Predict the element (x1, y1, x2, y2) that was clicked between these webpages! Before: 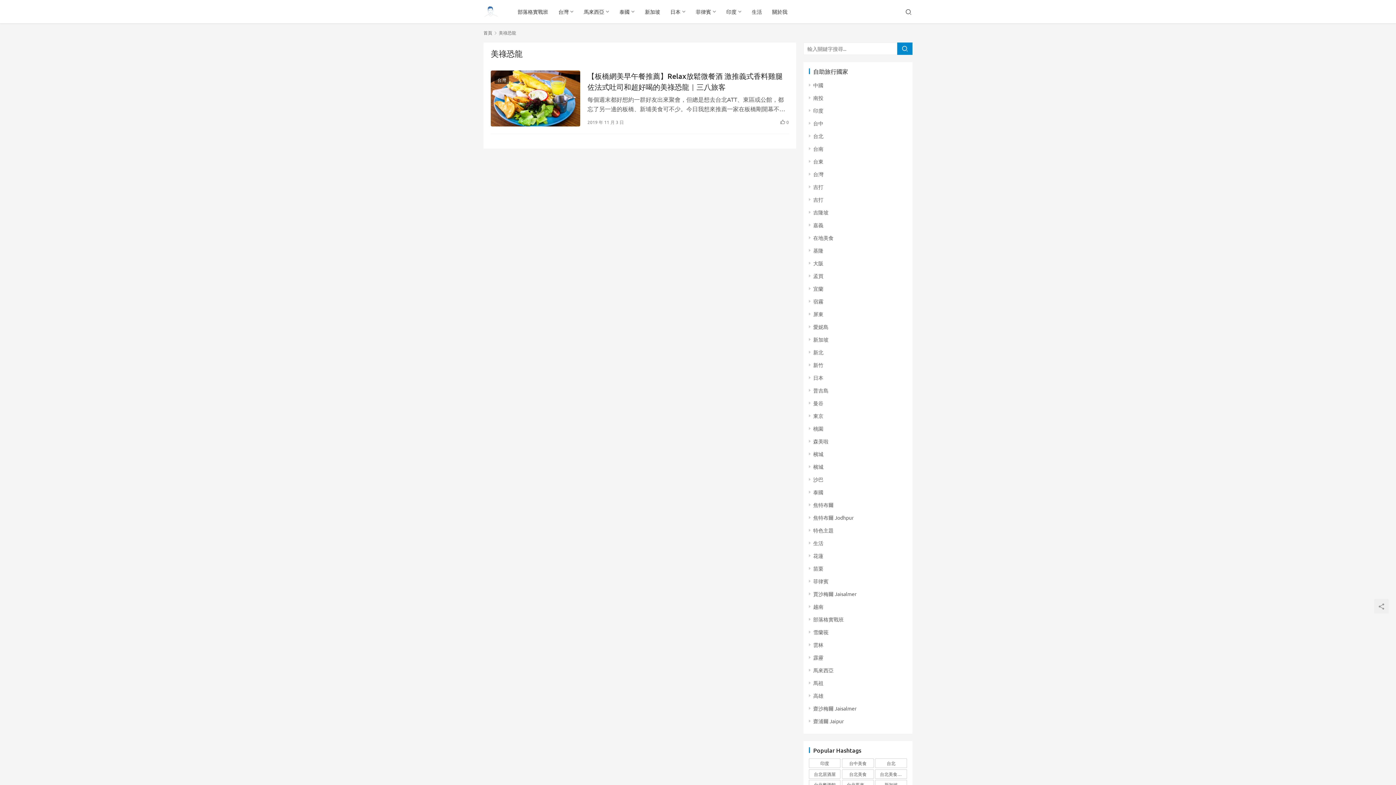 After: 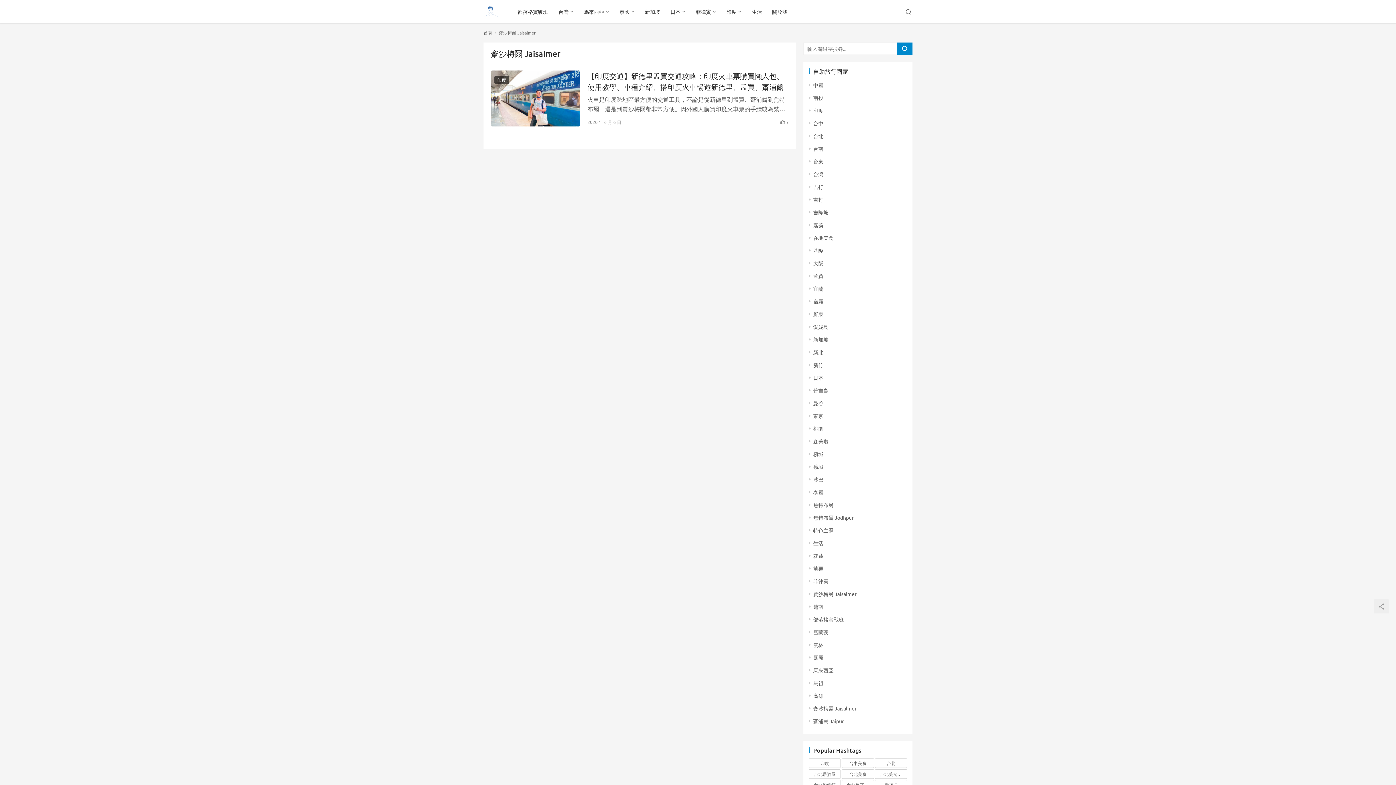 Action: label: 齋沙梅爾 Jaisalmer bbox: (813, 705, 856, 711)